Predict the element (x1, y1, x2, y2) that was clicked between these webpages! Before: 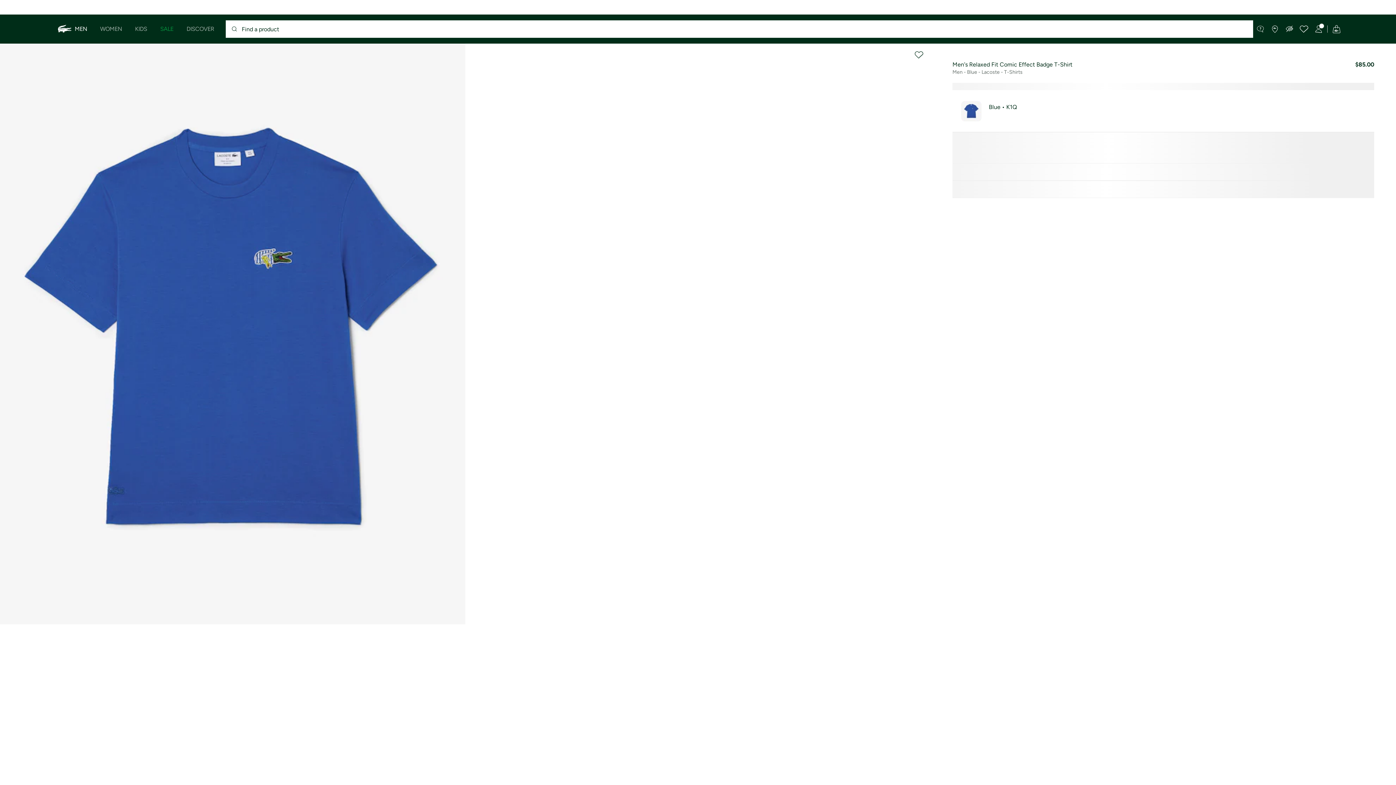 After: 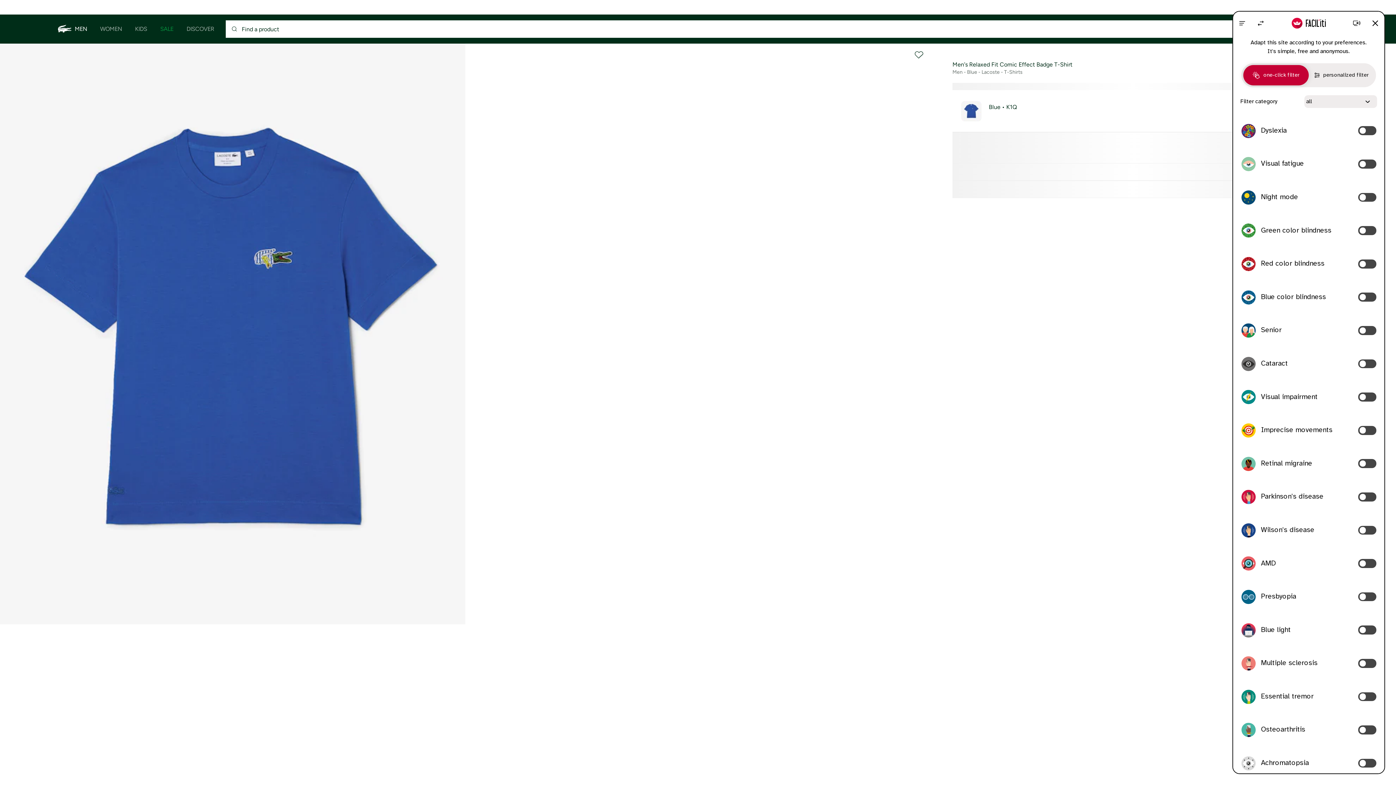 Action: bbox: (1282, 16, 1297, 40) label: nav.accessibility